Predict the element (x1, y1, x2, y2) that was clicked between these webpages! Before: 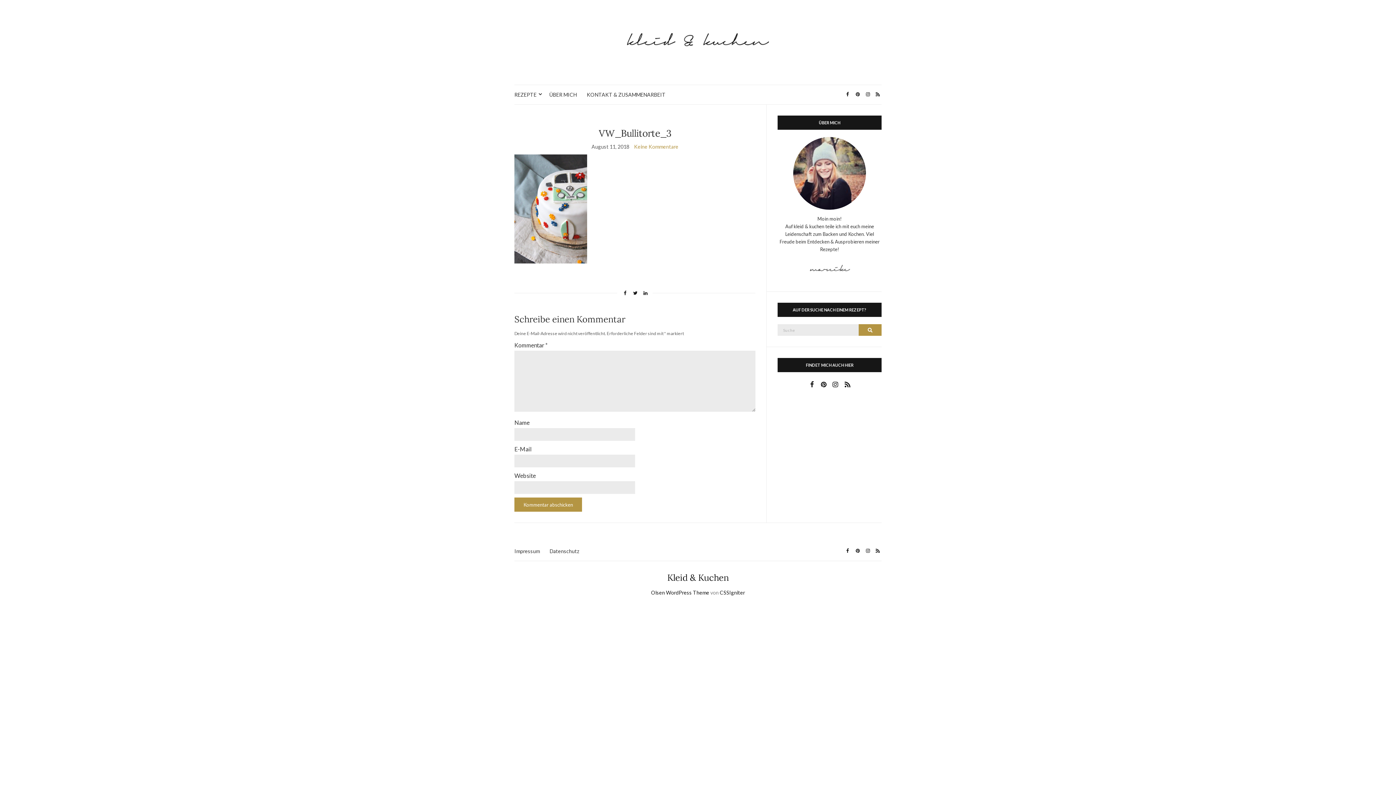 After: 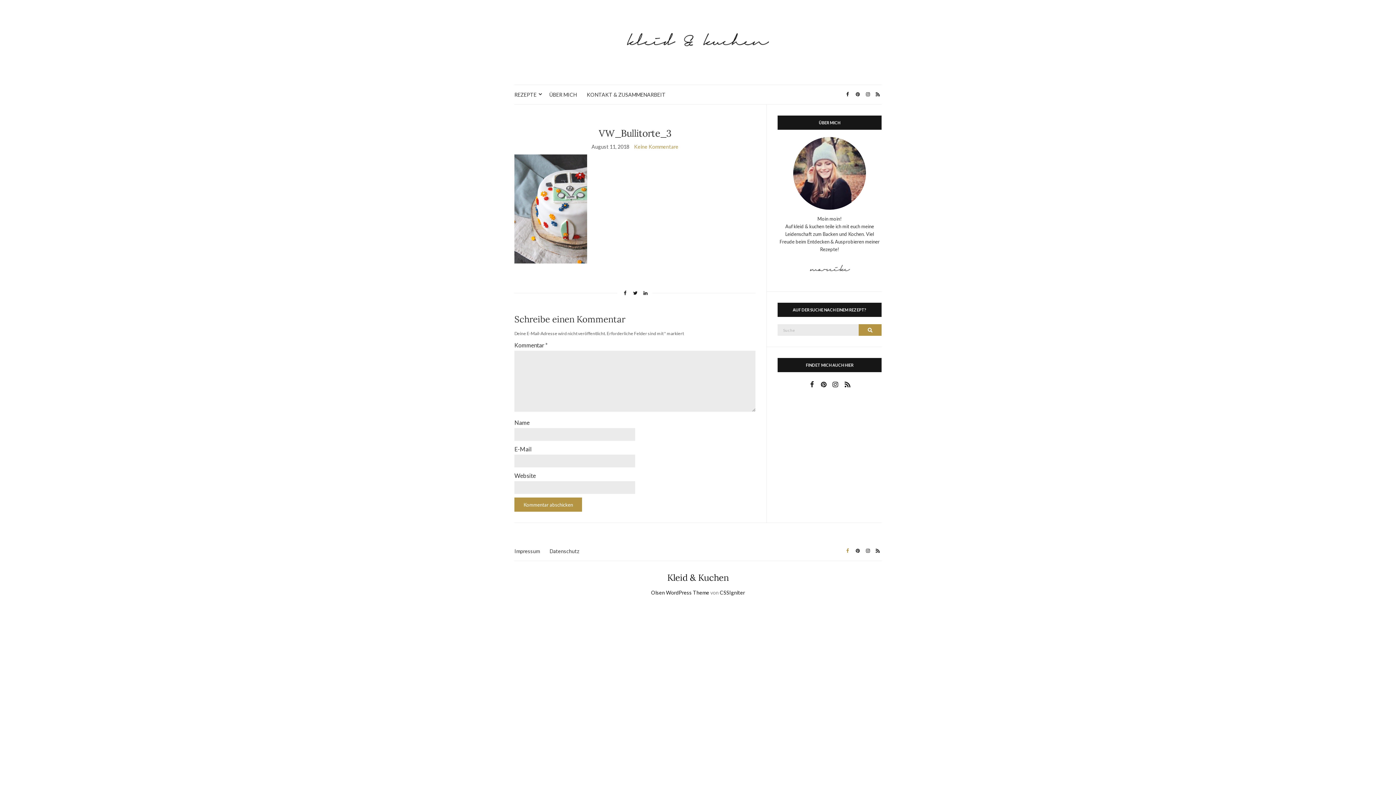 Action: bbox: (843, 546, 852, 556)